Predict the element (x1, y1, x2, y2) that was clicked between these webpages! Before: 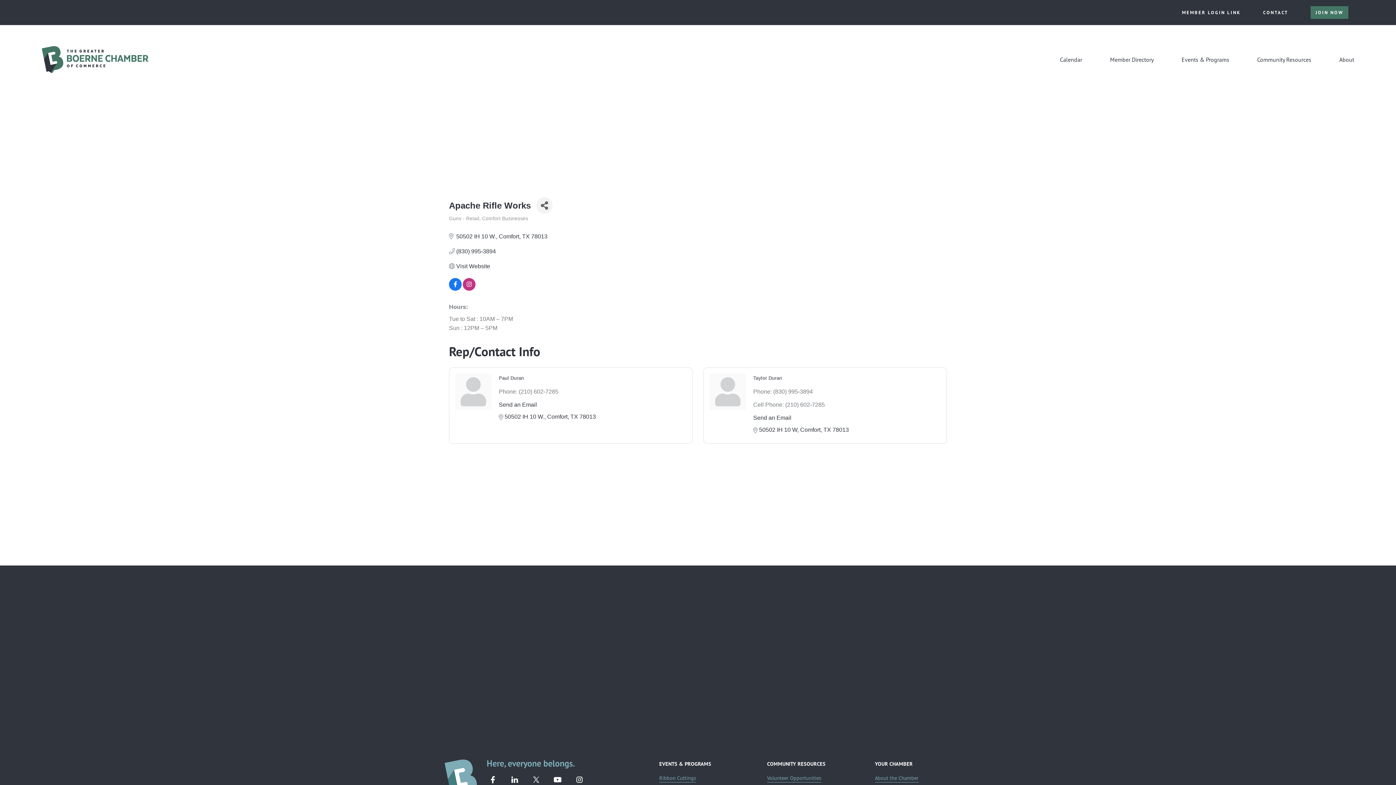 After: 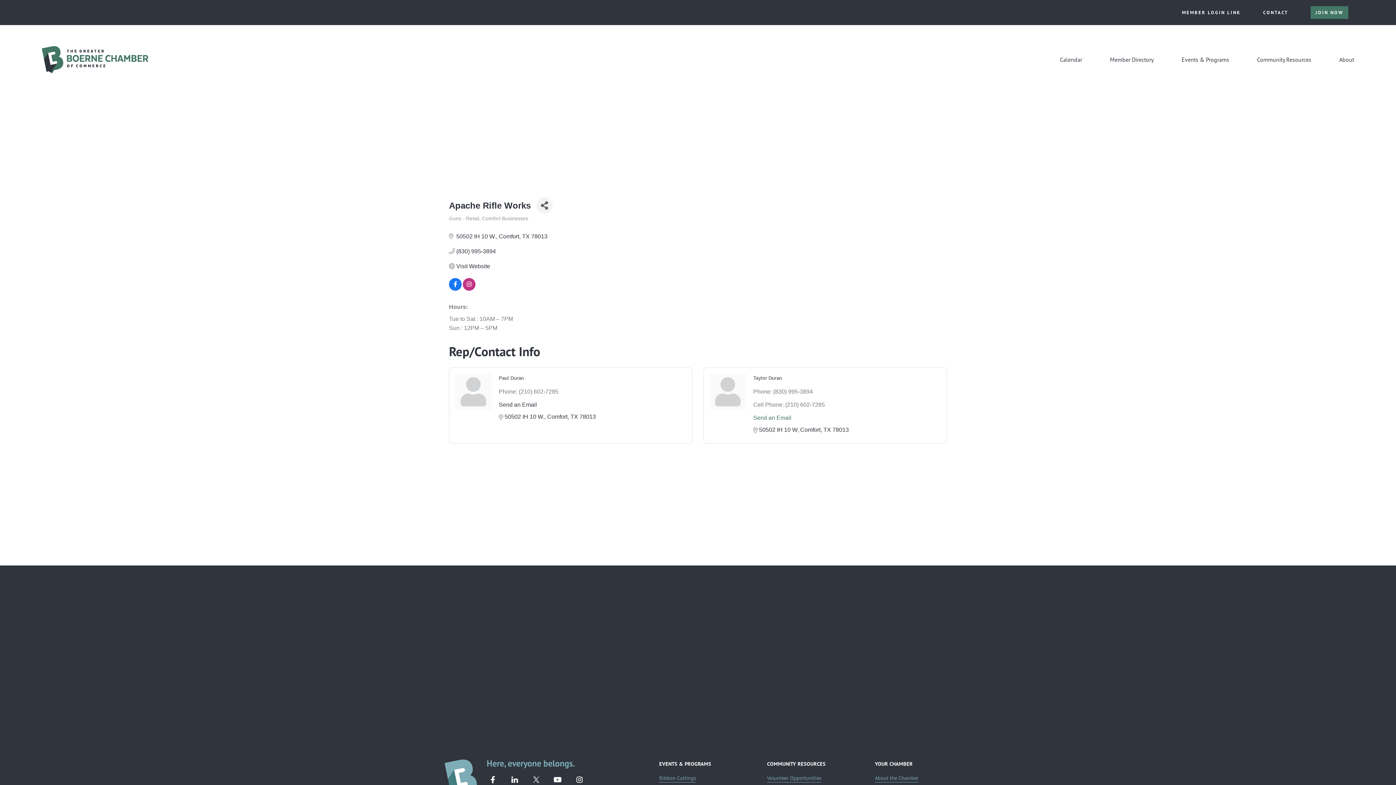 Action: label: Send an Email bbox: (753, 414, 791, 420)